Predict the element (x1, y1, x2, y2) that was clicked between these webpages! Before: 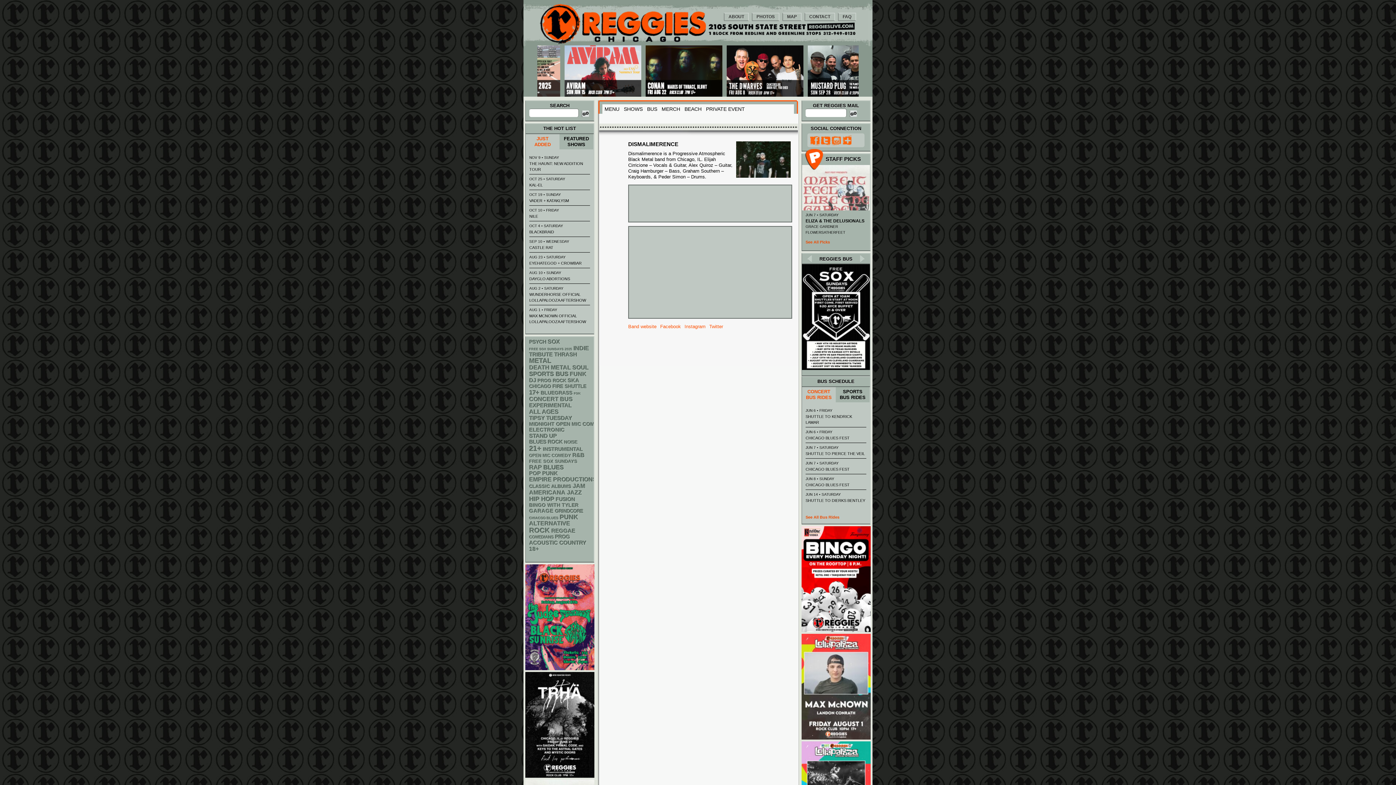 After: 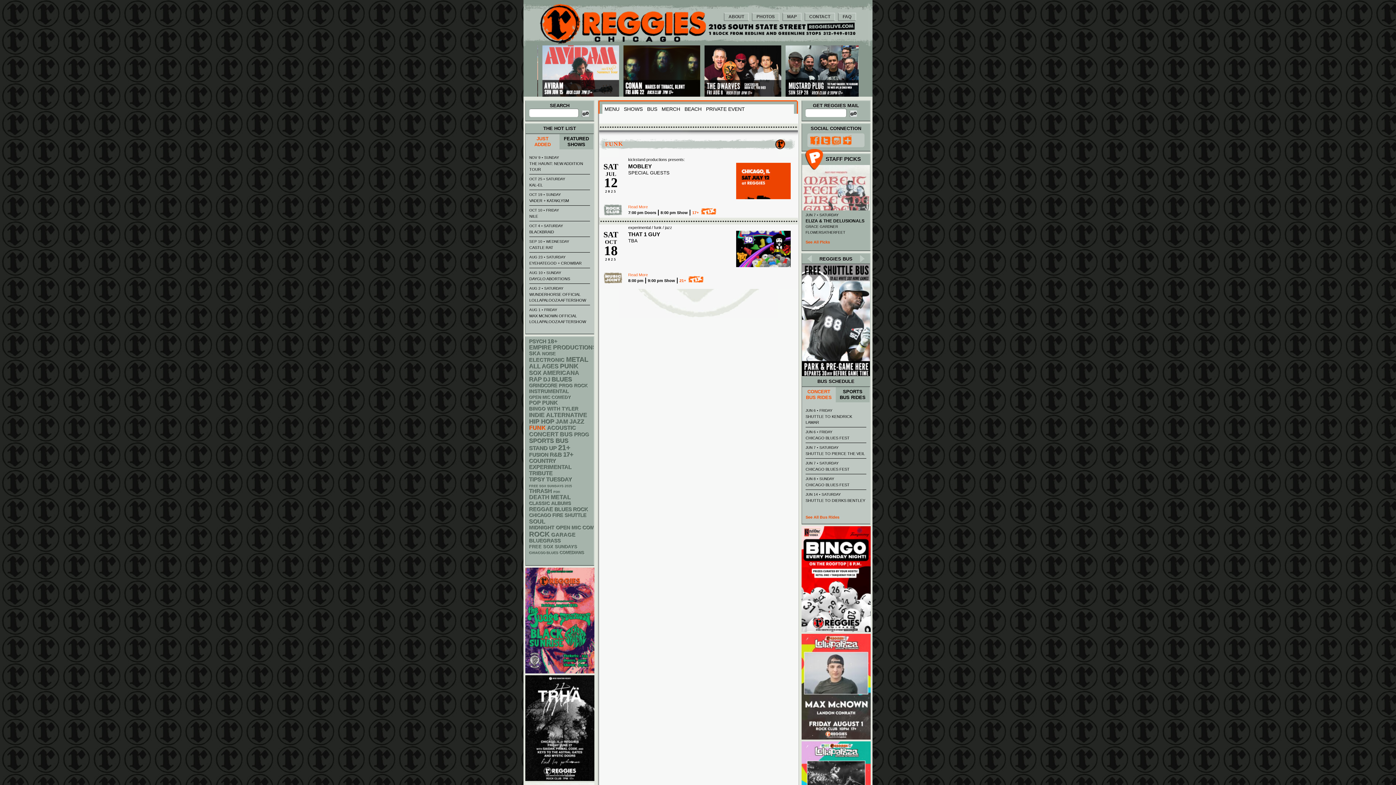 Action: label: Funk () bbox: (570, 371, 586, 377)